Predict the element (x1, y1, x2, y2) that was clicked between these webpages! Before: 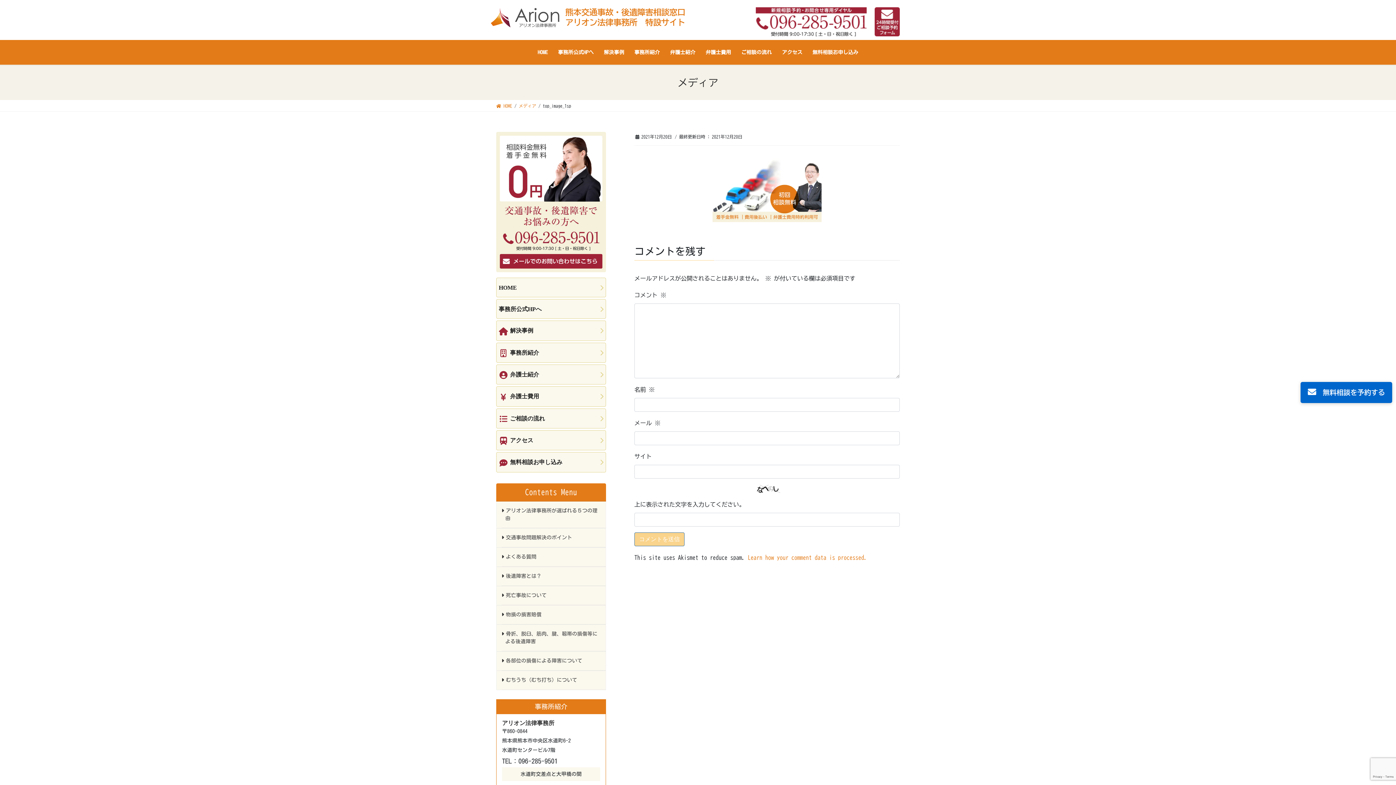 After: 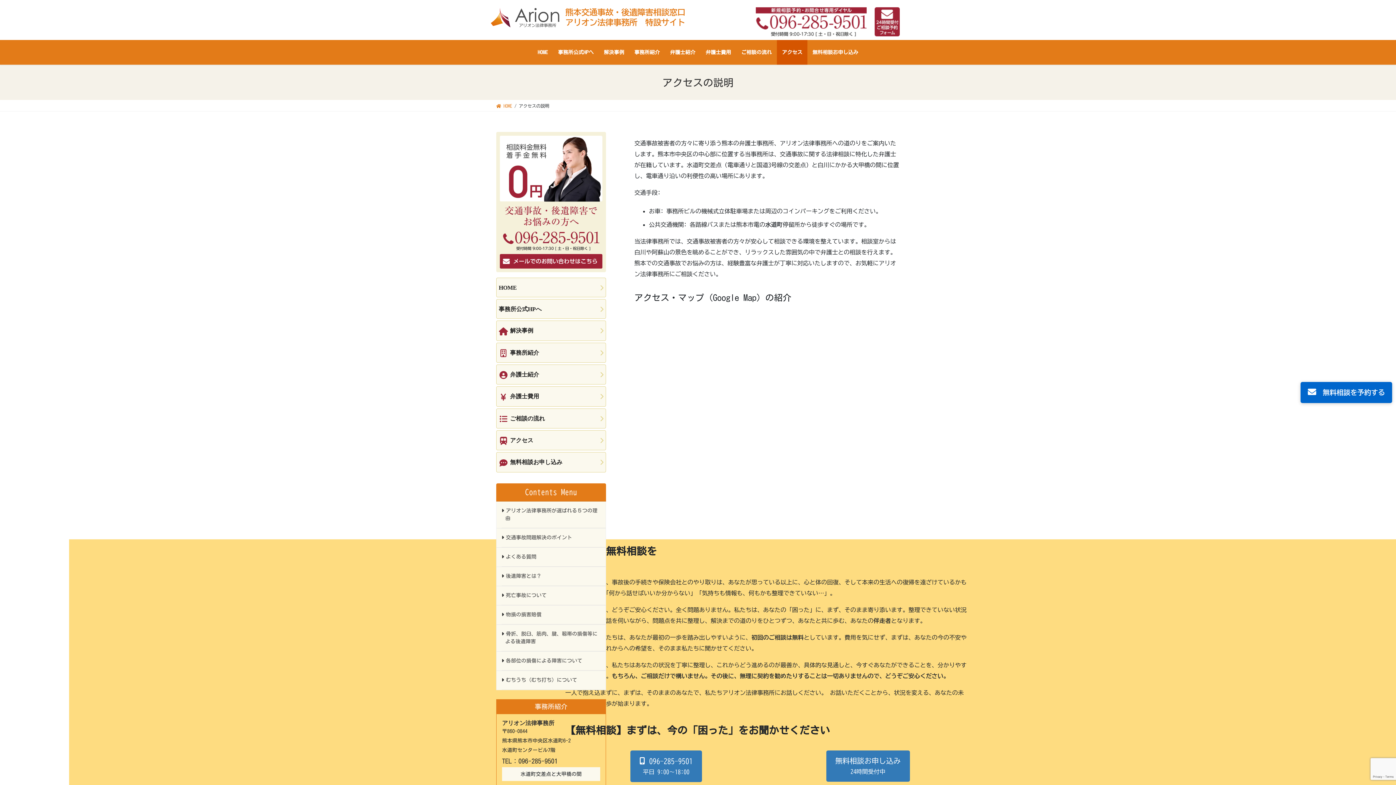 Action: bbox: (496, 430, 606, 450) label: アクセス